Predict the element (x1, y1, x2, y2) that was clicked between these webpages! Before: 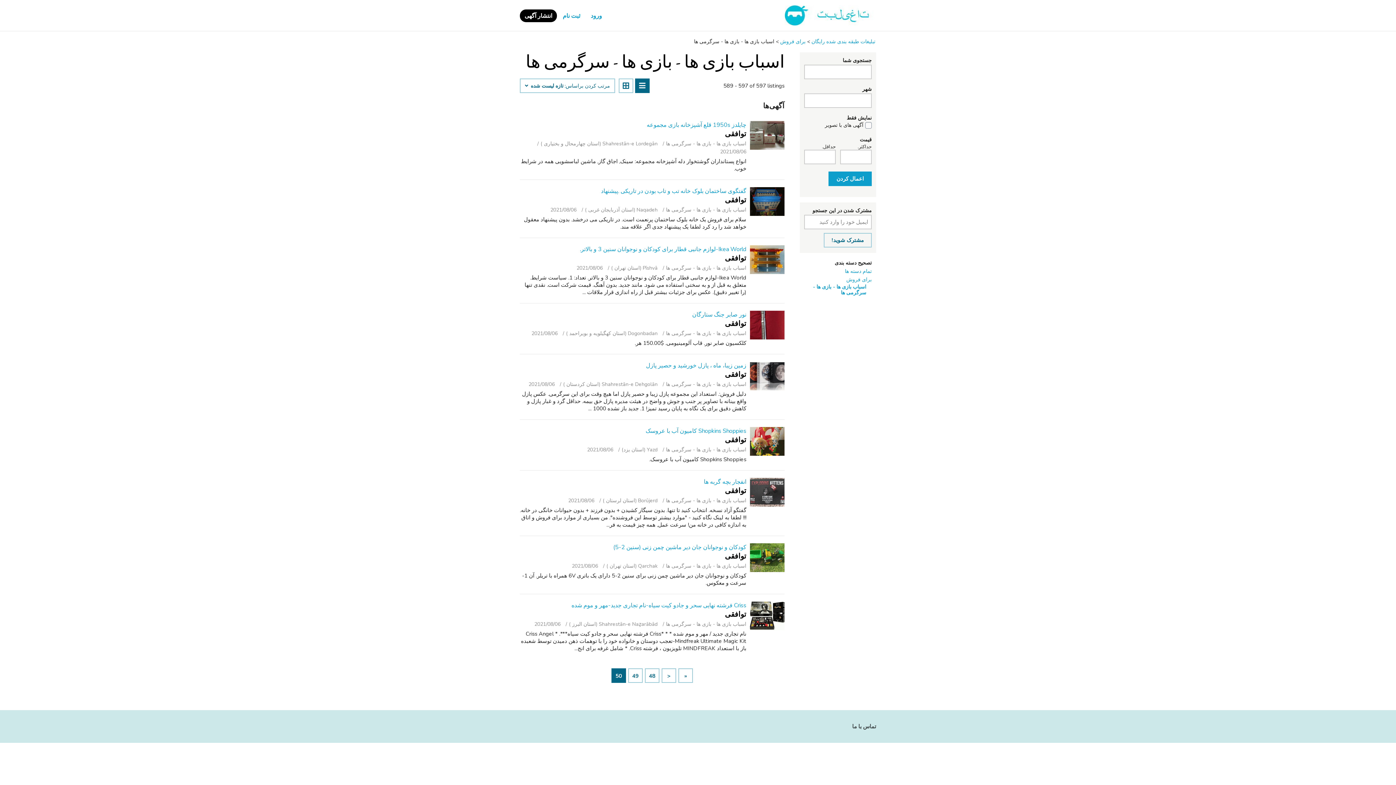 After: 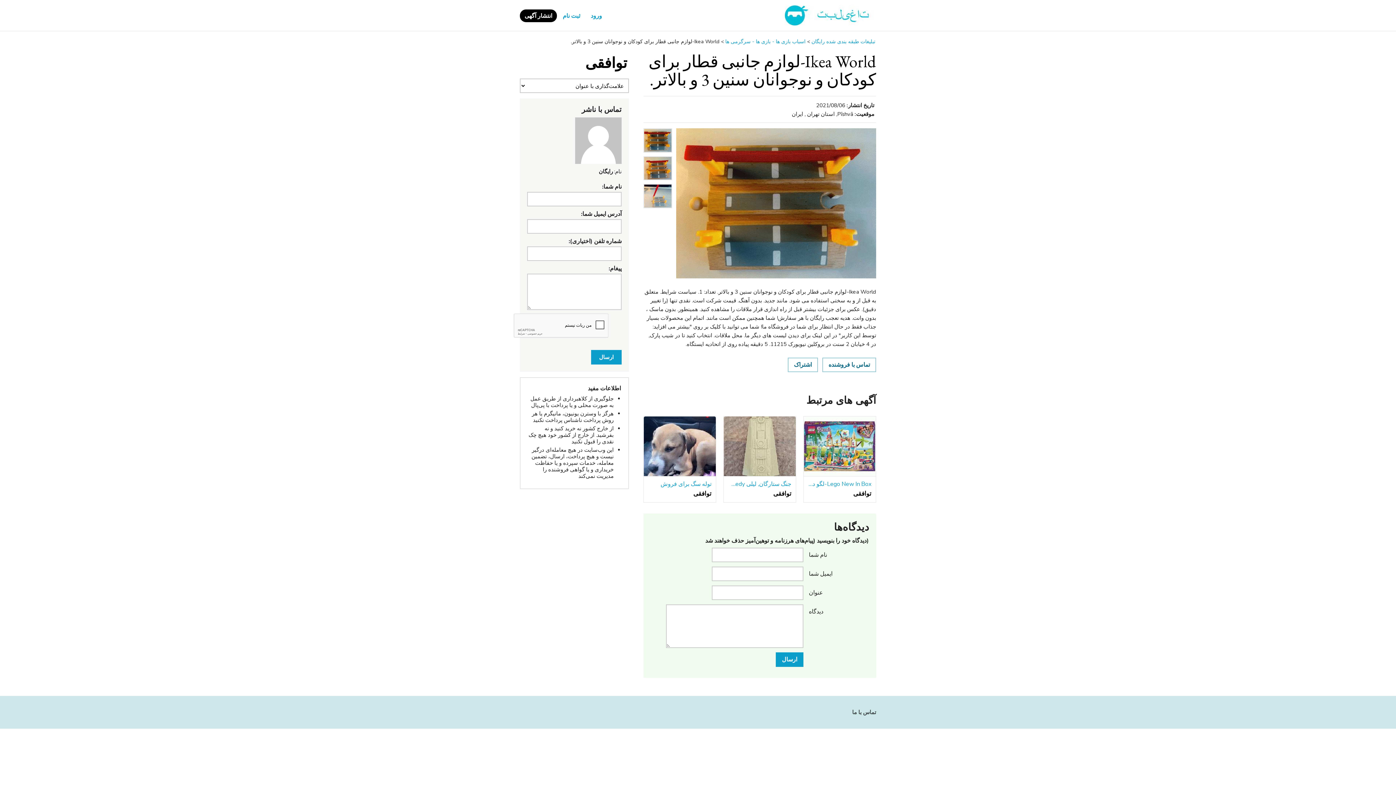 Action: label: Ikea World-لوازم جانبی قطار برای کودکان و نوجوانان سنین 3 و بالاتر. bbox: (580, 245, 746, 253)